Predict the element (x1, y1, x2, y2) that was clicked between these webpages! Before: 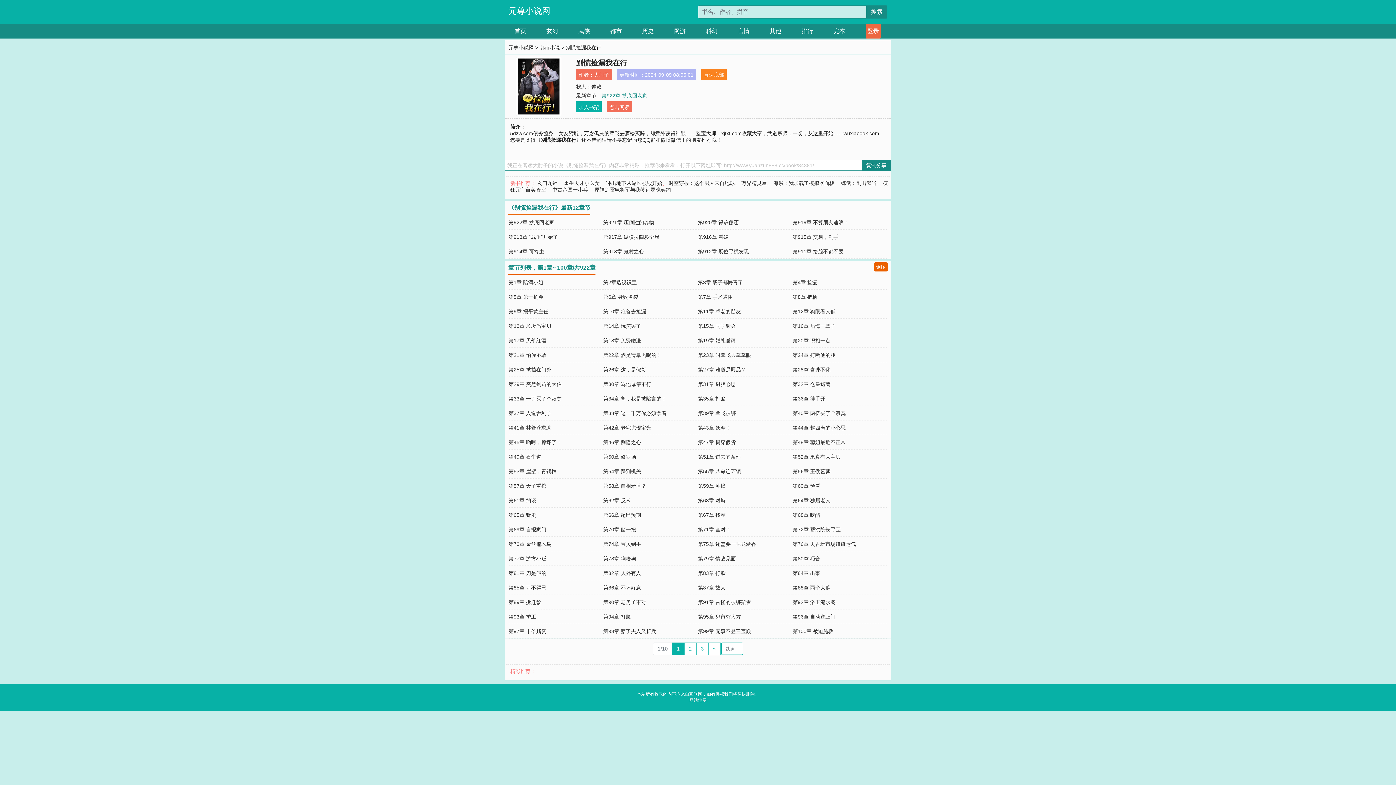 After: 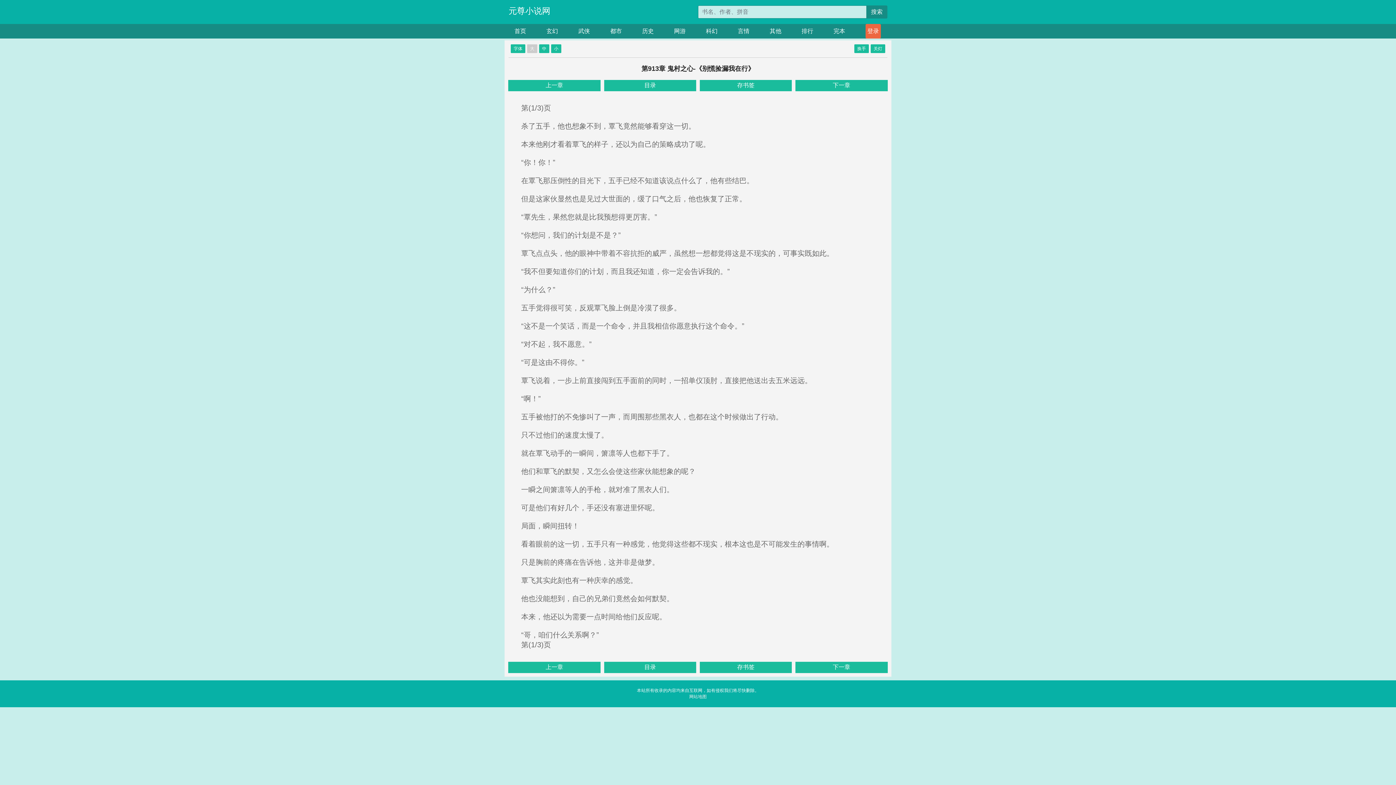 Action: label: 第913章 鬼村之心 bbox: (603, 248, 644, 254)